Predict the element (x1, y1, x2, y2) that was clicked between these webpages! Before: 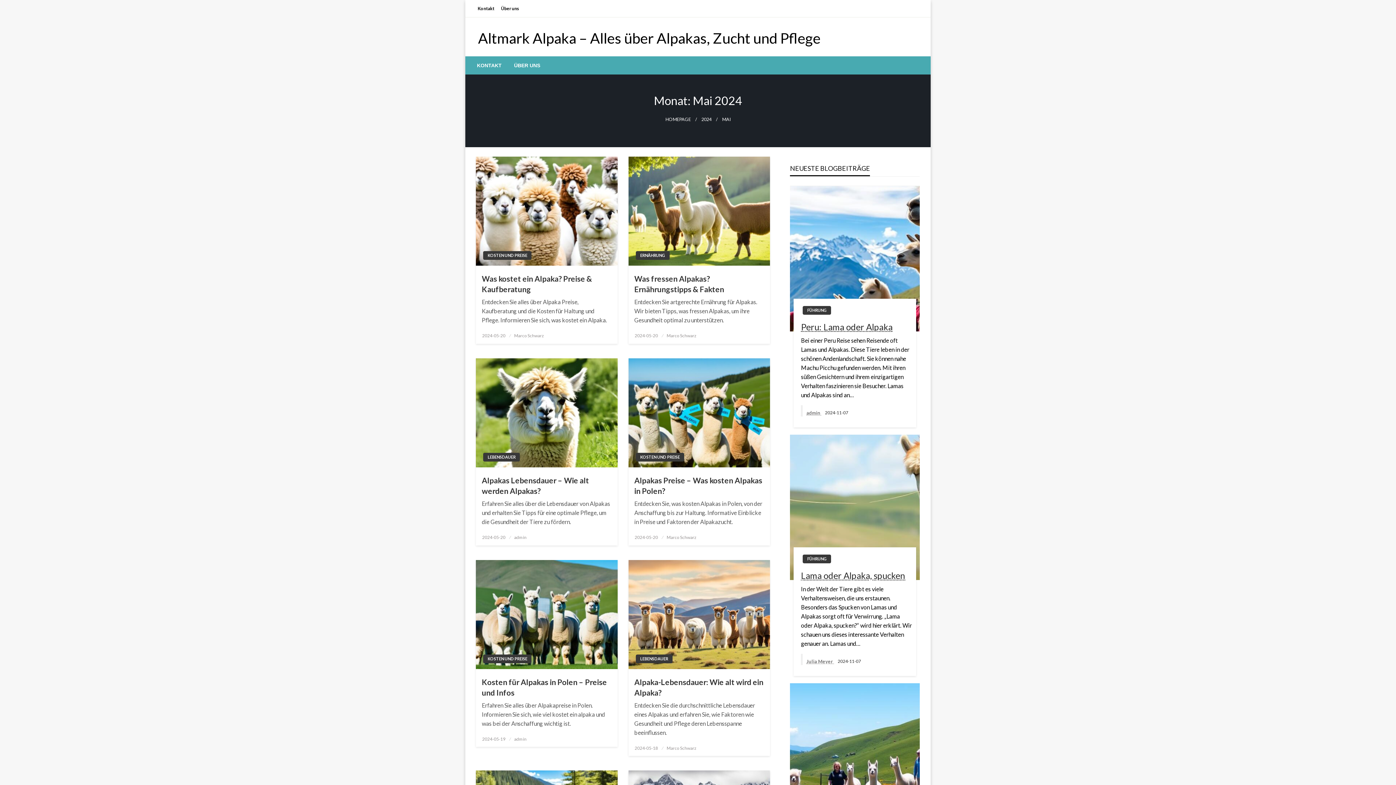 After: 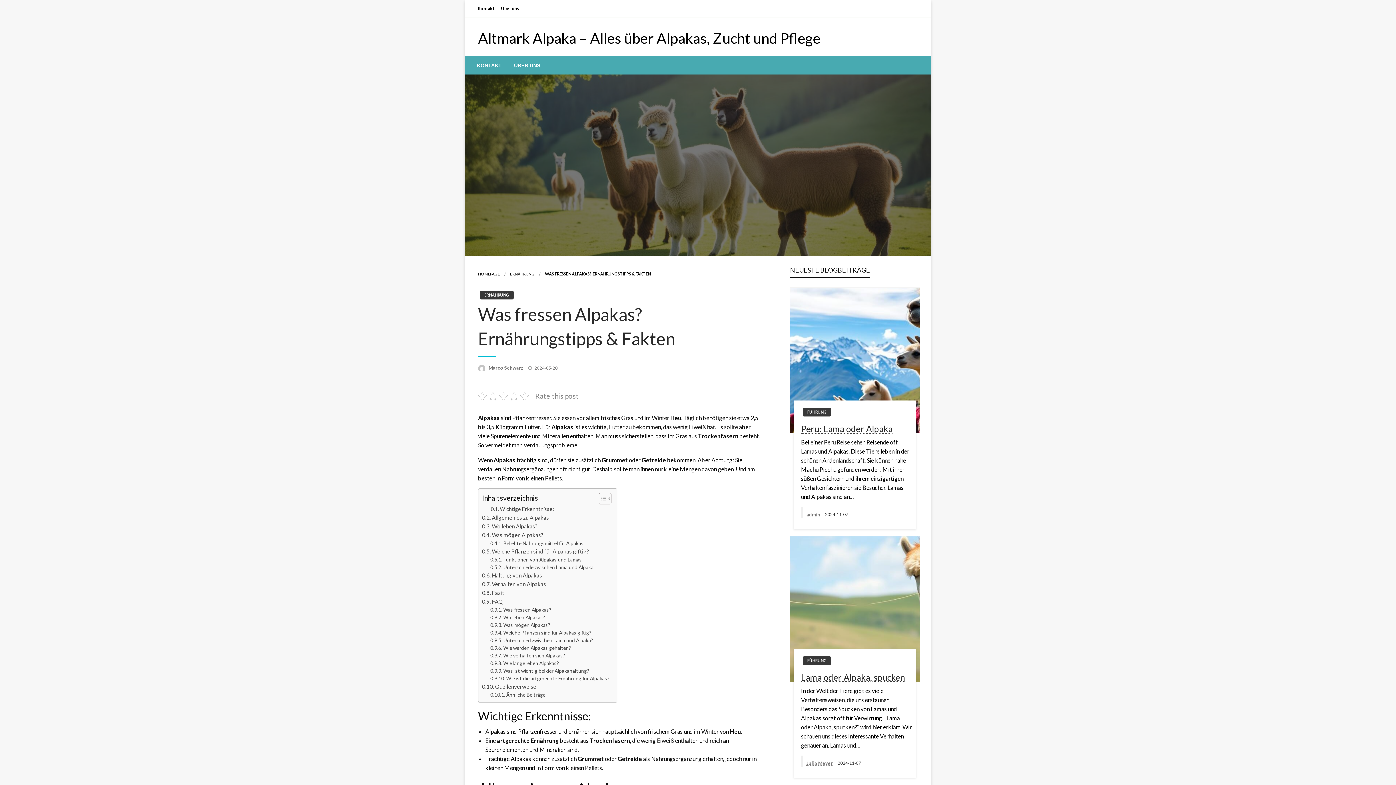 Action: bbox: (628, 156, 770, 265)